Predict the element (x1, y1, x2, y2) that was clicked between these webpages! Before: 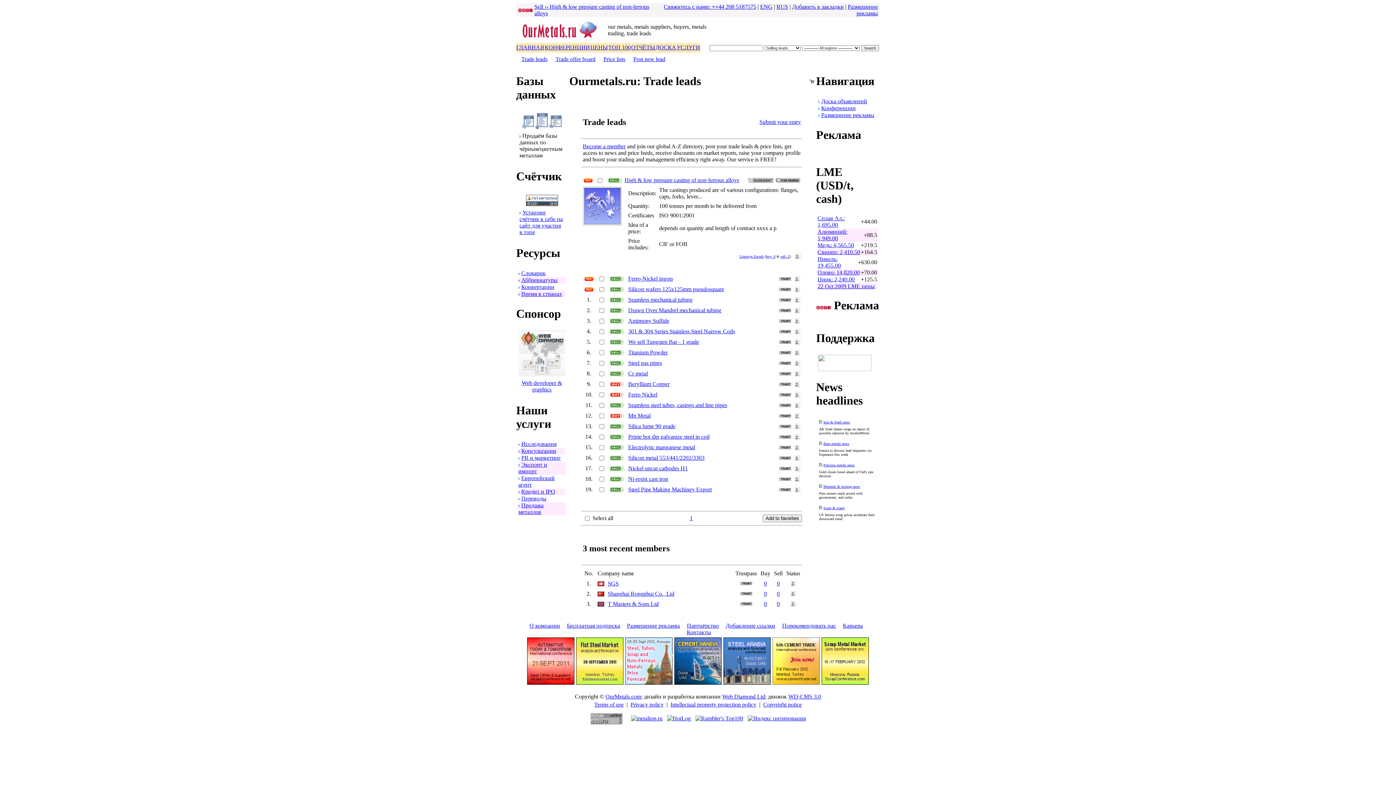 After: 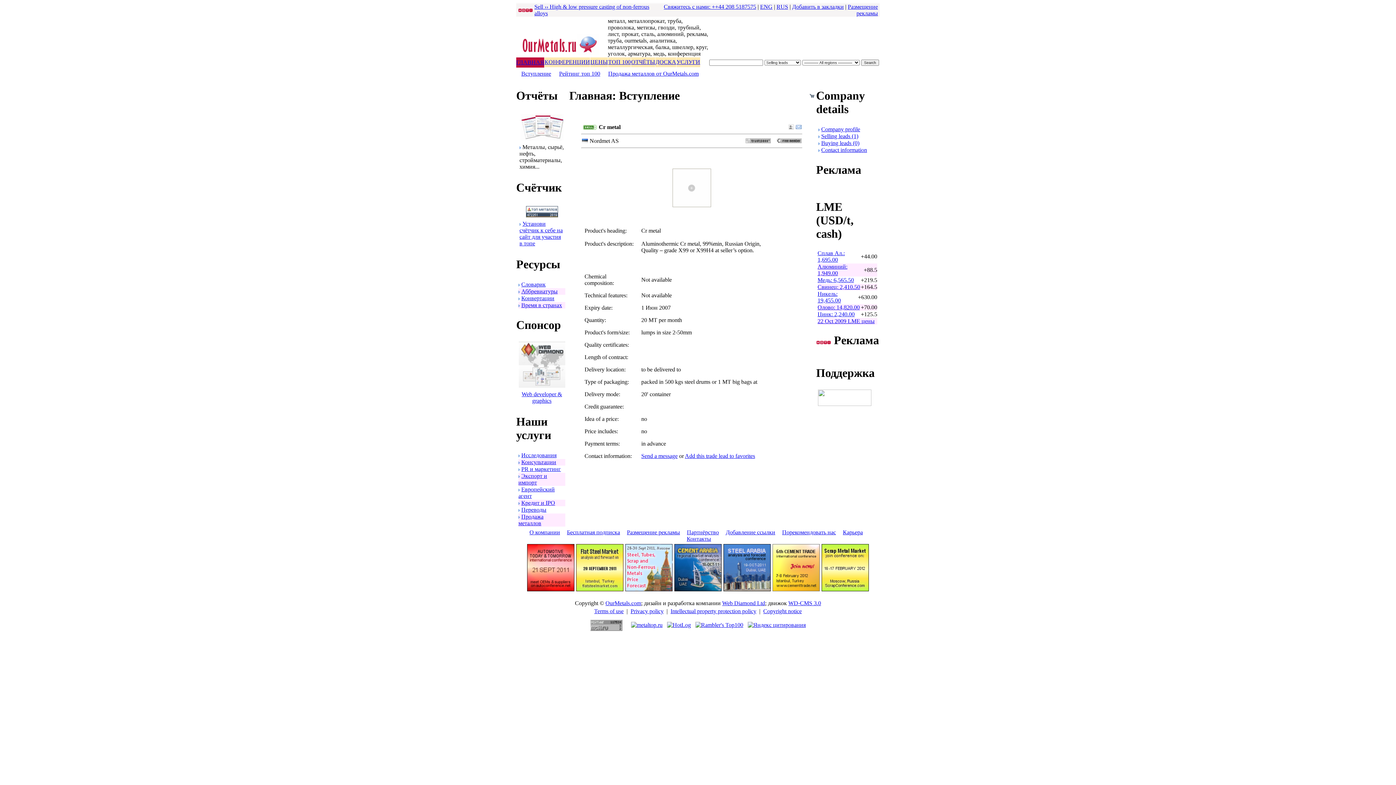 Action: label: Cr metal bbox: (628, 370, 648, 376)